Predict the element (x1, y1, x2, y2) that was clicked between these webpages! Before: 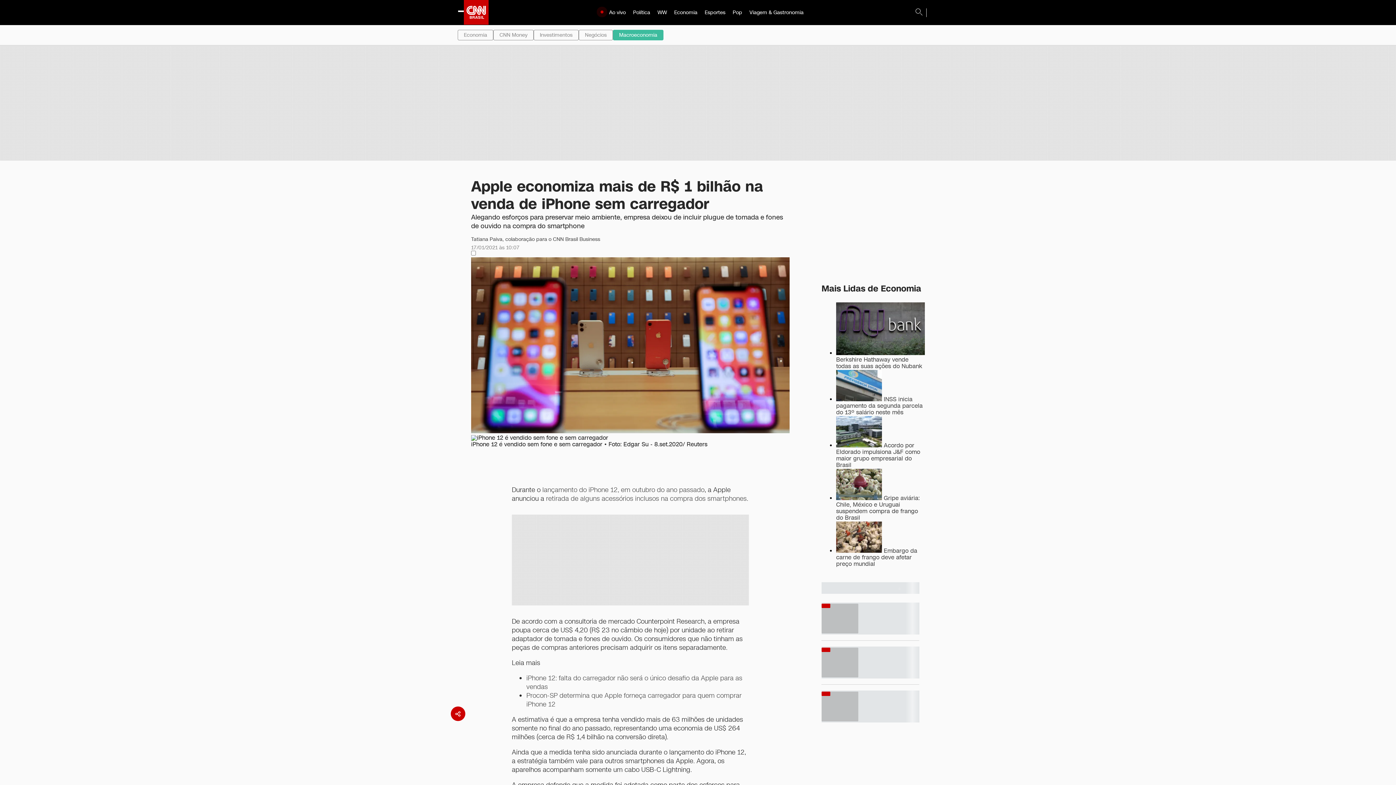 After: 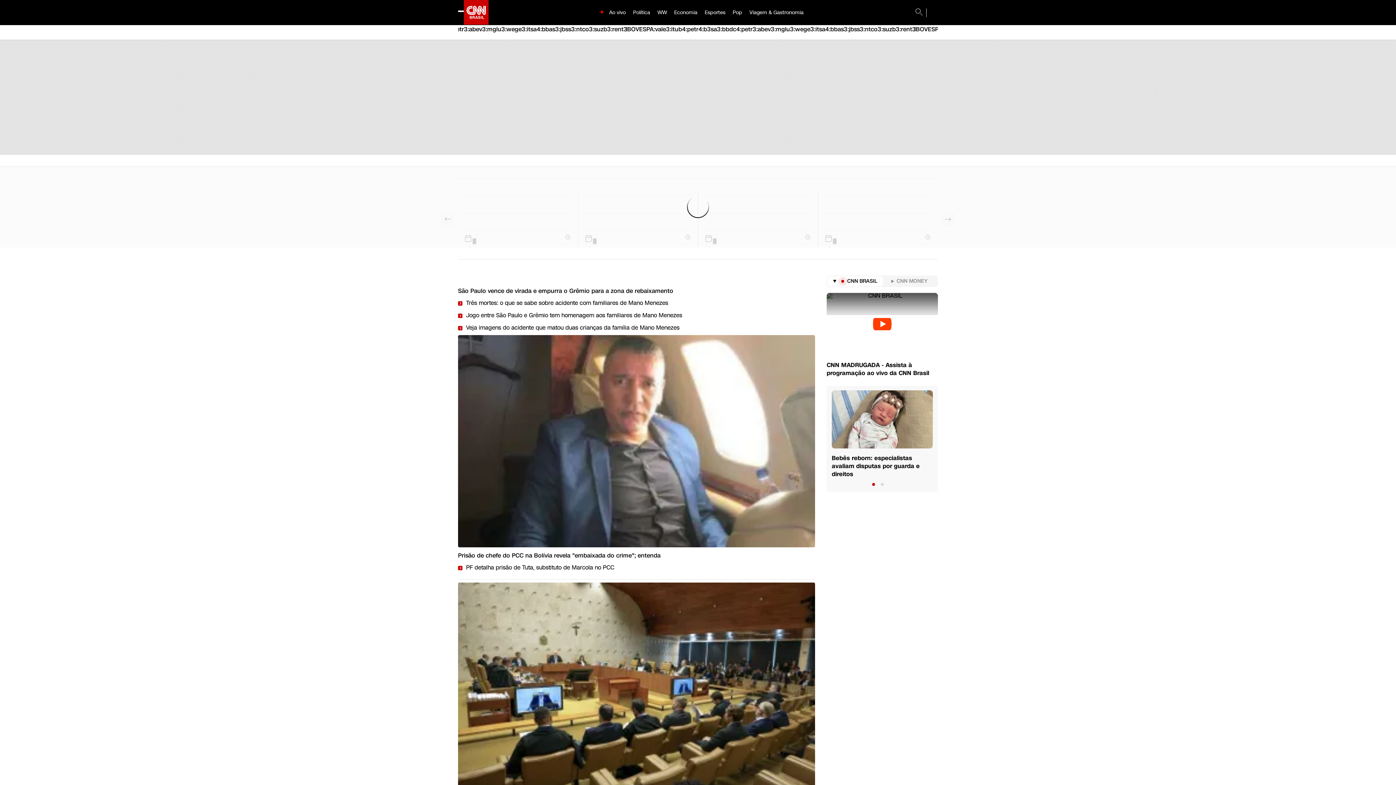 Action: bbox: (464, 0, 488, 25)